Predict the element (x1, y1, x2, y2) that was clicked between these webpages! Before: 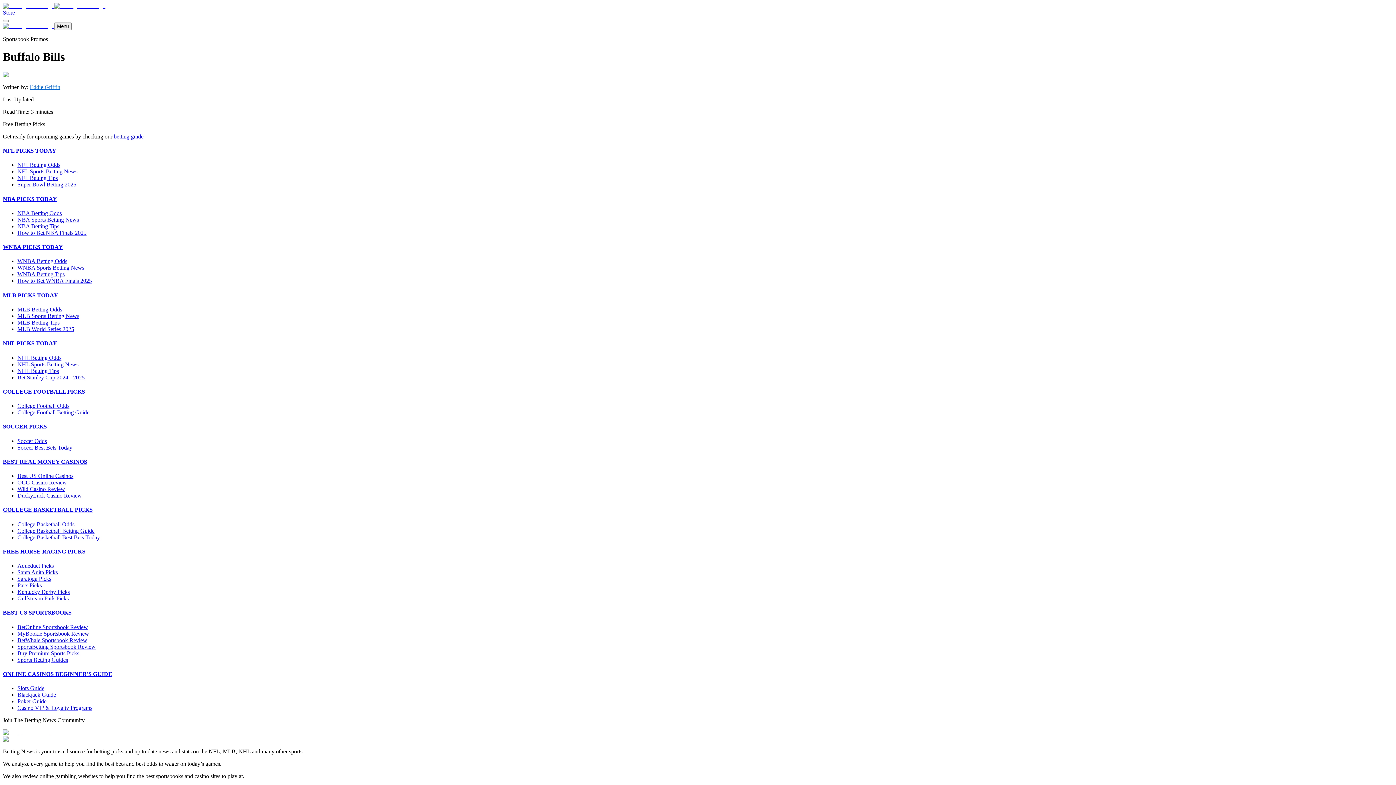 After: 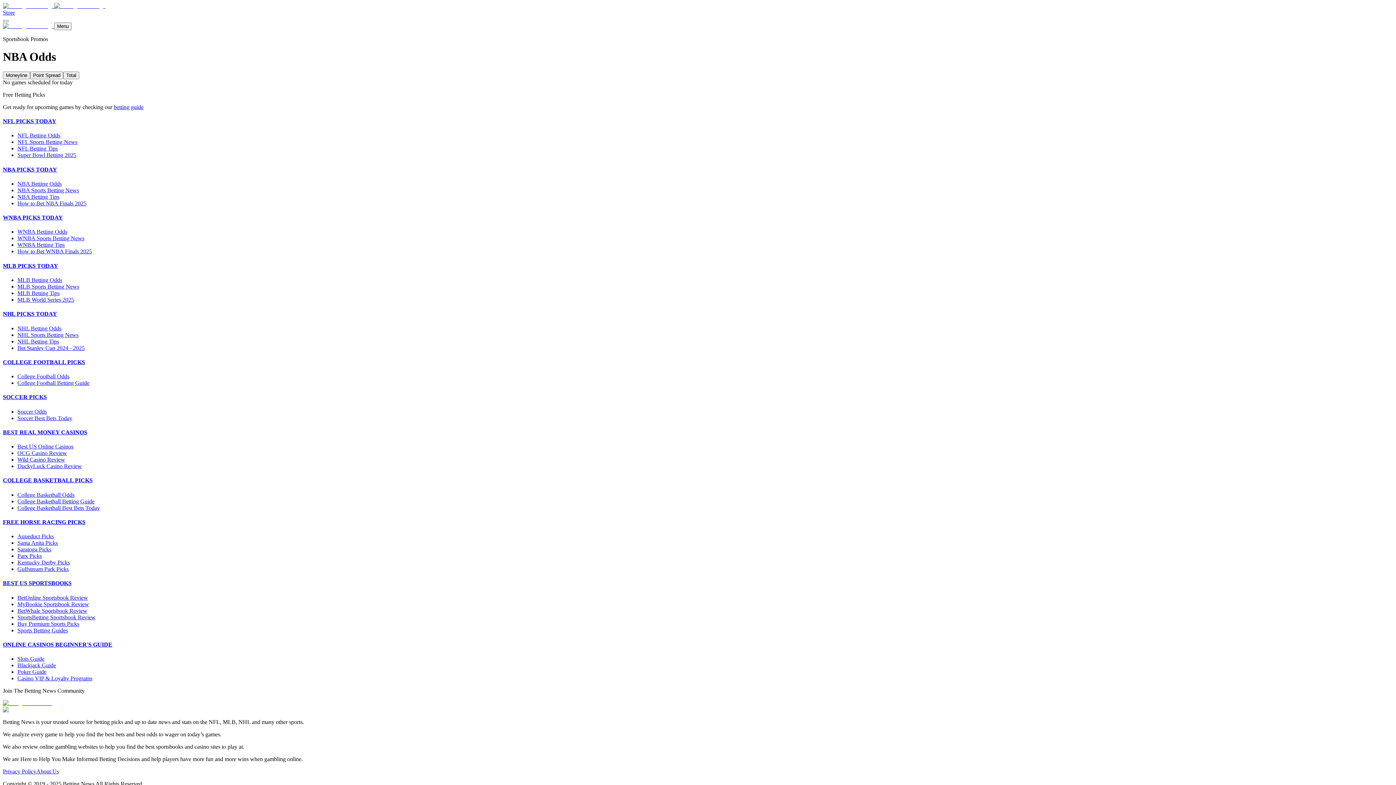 Action: label: /nba/odds/ bbox: (17, 210, 61, 216)